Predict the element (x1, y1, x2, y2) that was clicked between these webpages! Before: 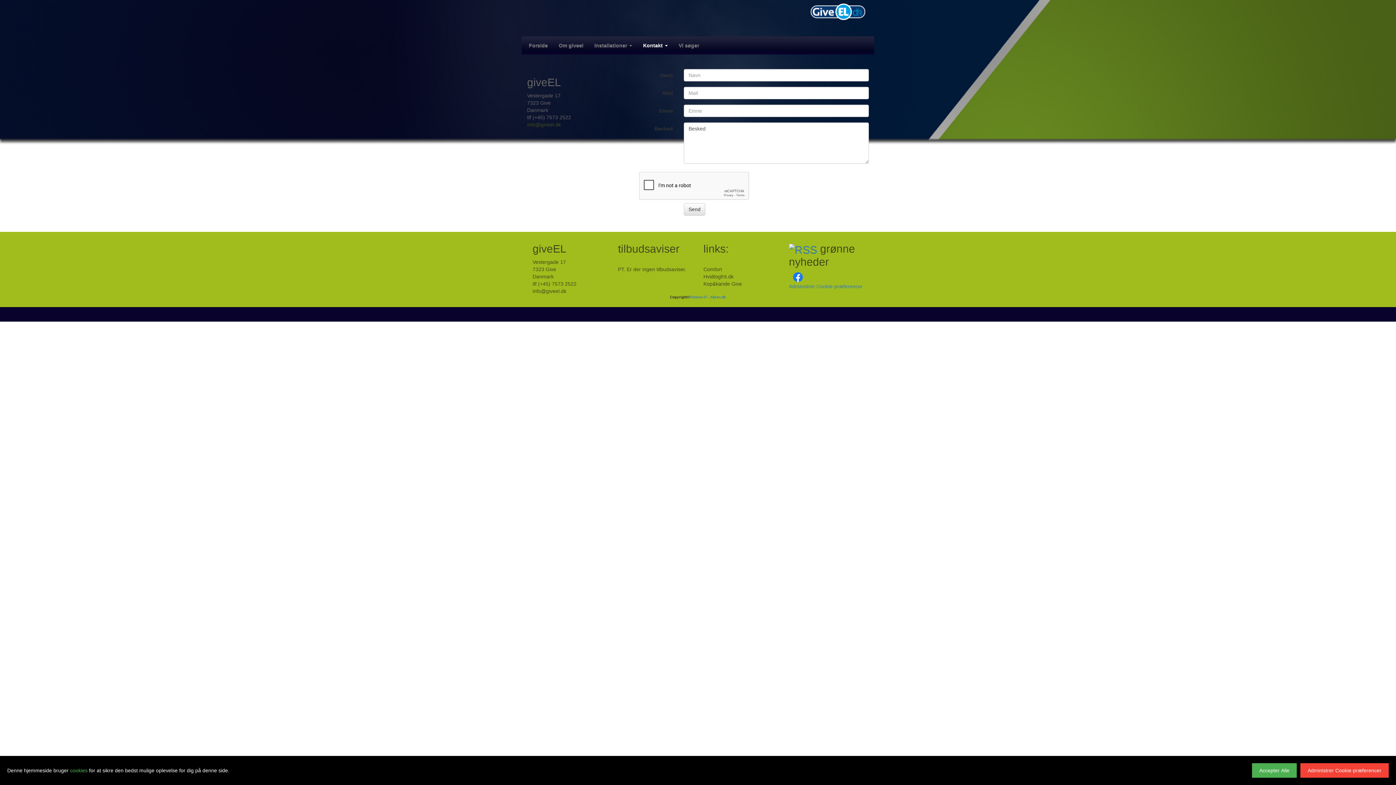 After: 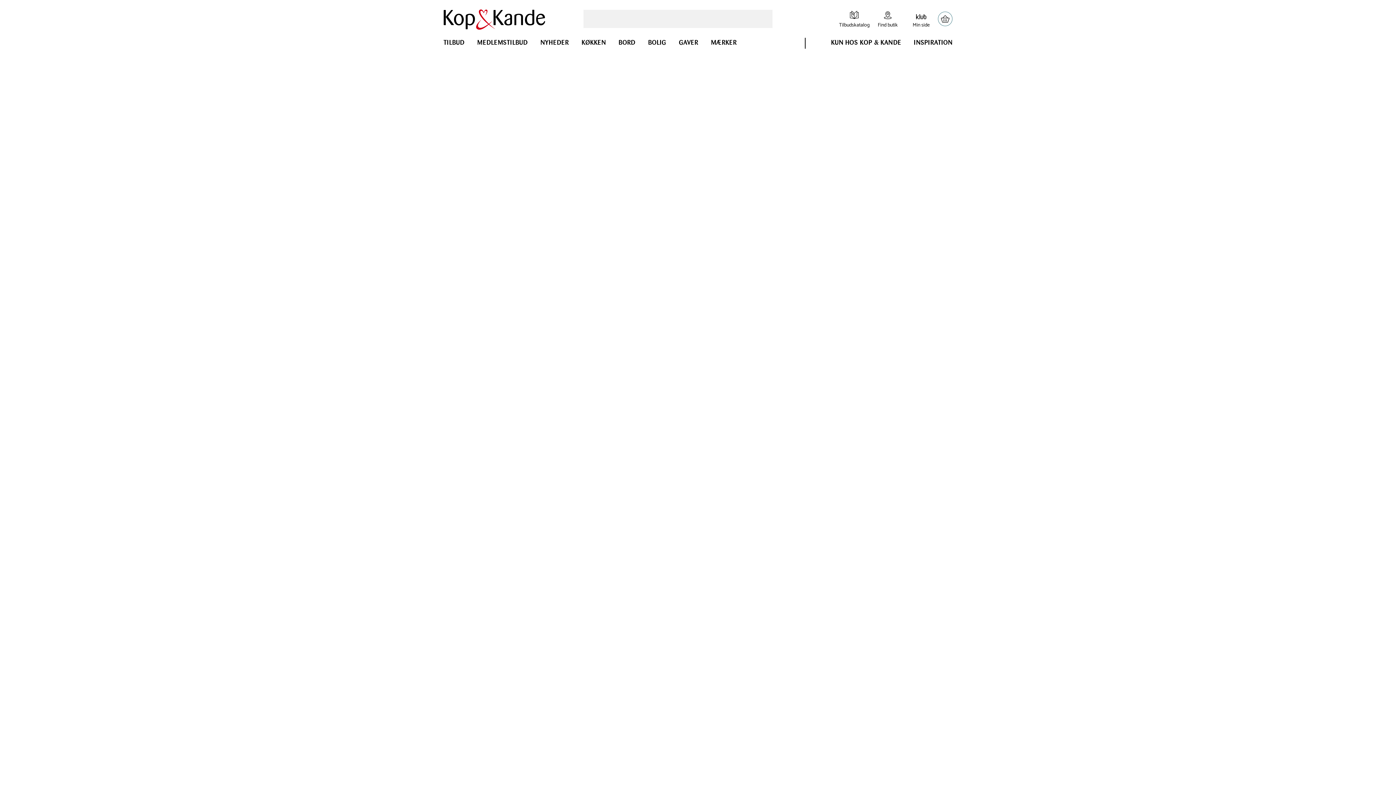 Action: bbox: (703, 281, 742, 286) label: Kop&kande Give